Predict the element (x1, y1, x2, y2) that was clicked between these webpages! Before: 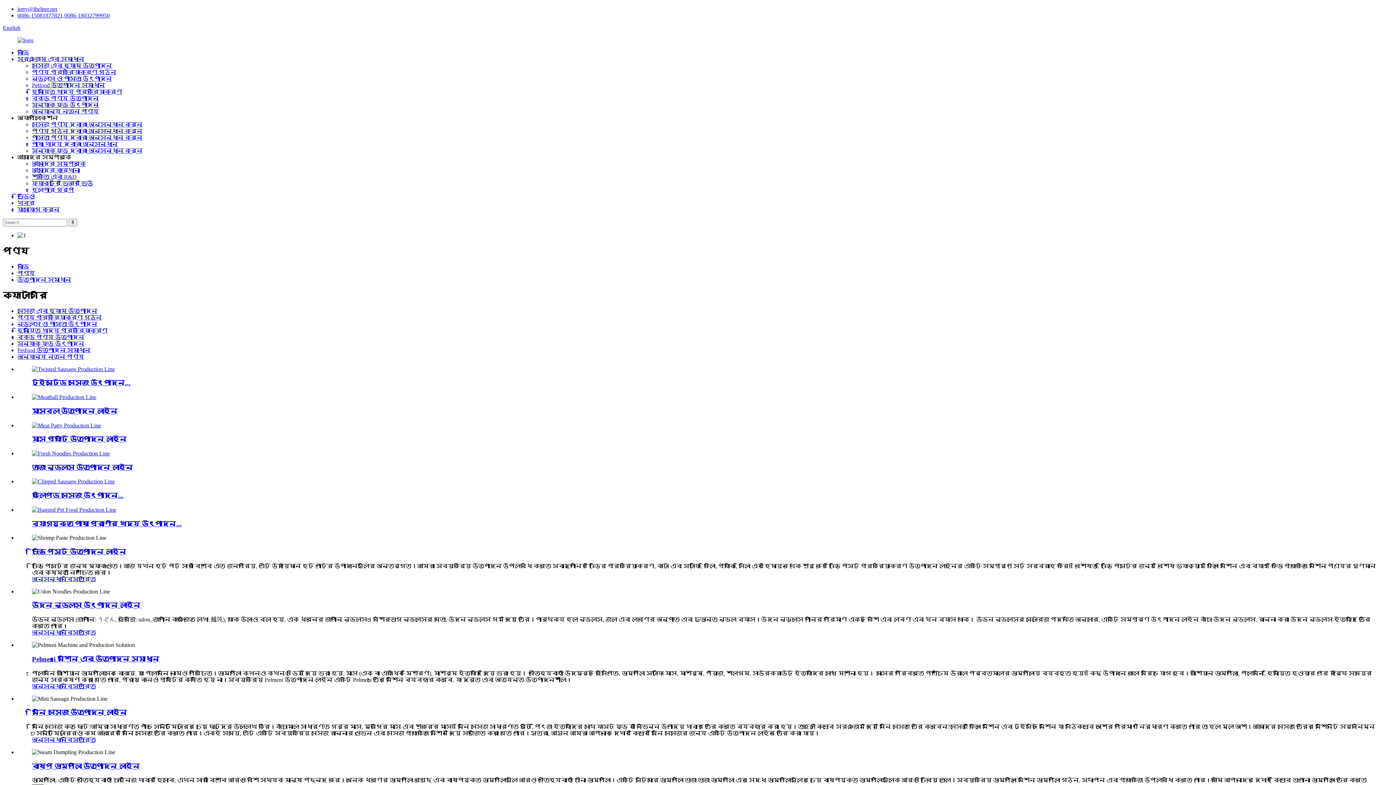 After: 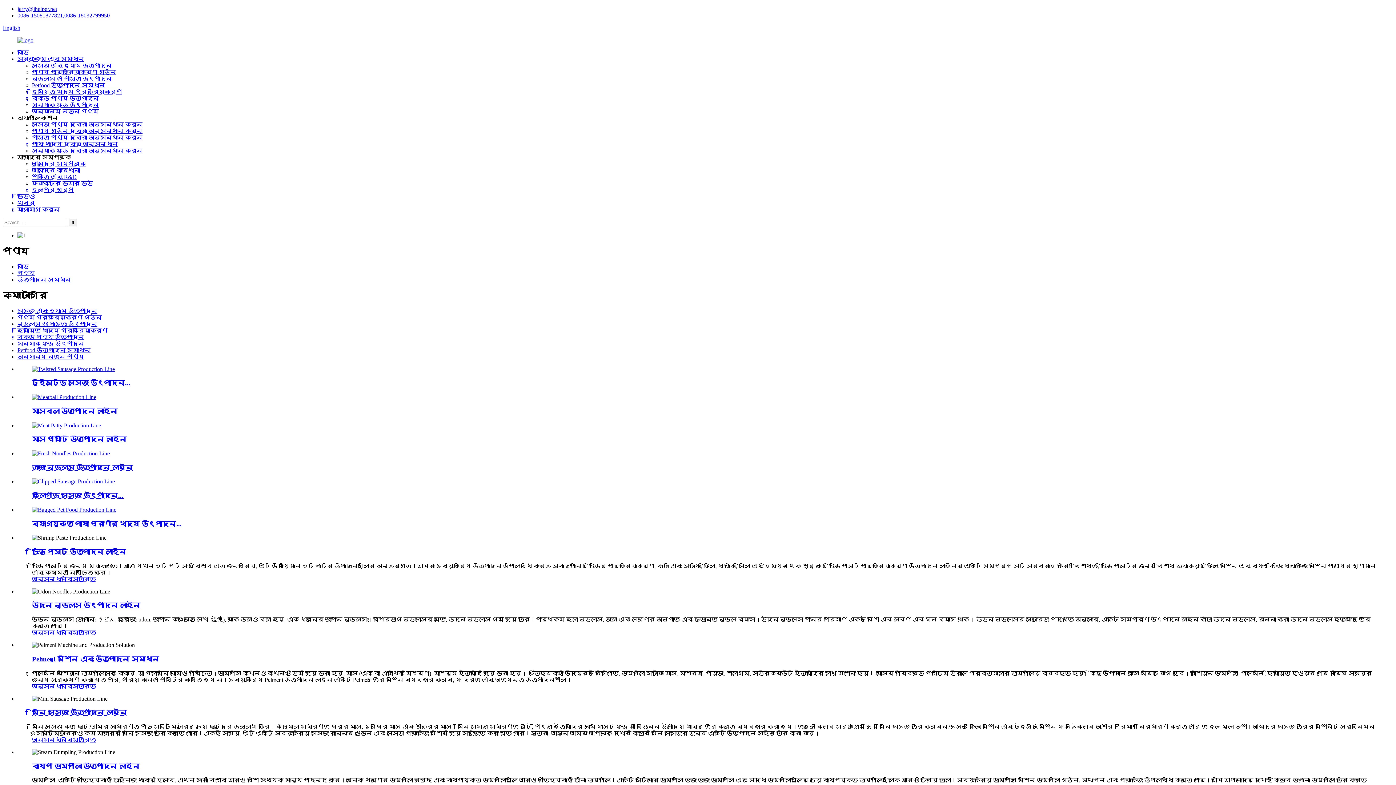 Action: label: Petfood উত্পাদন সমাধান bbox: (32, 82, 105, 88)